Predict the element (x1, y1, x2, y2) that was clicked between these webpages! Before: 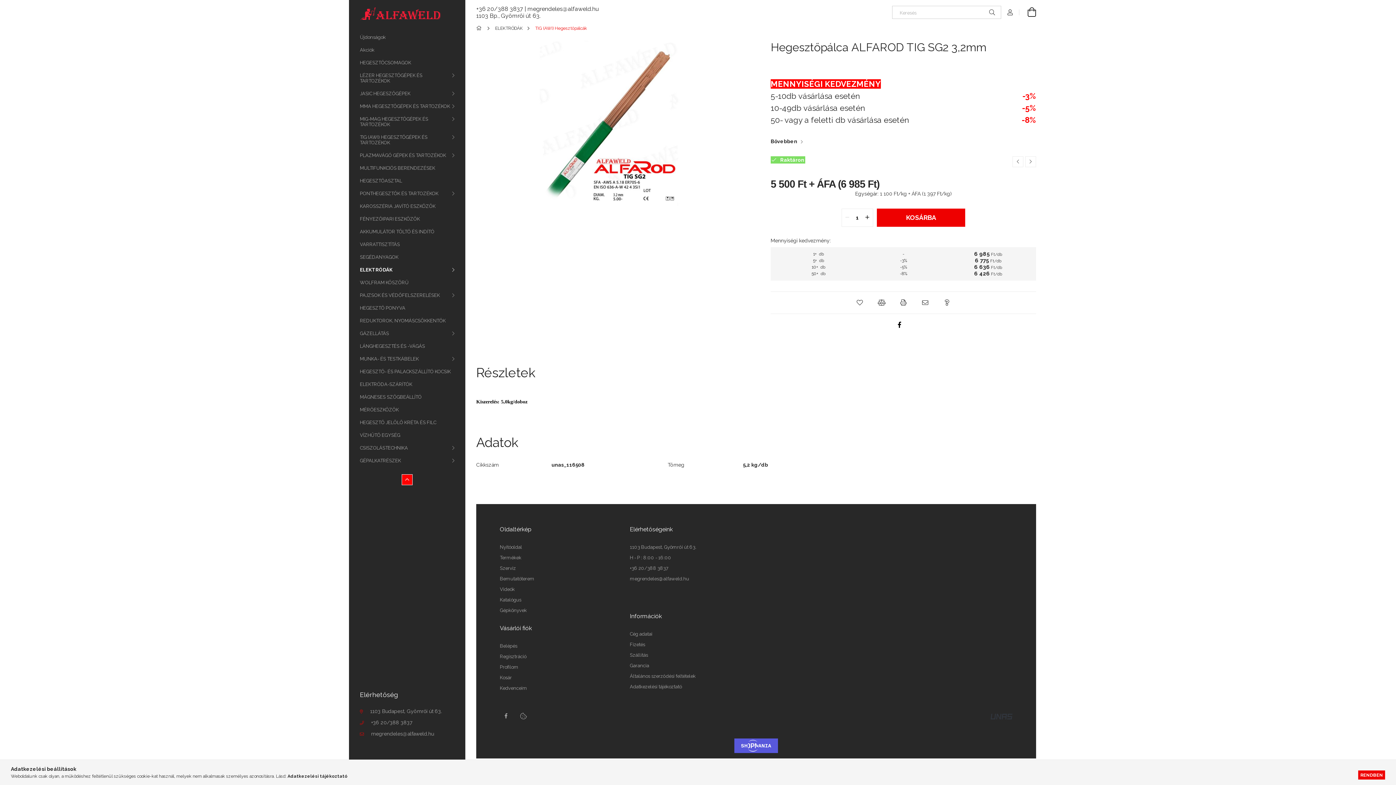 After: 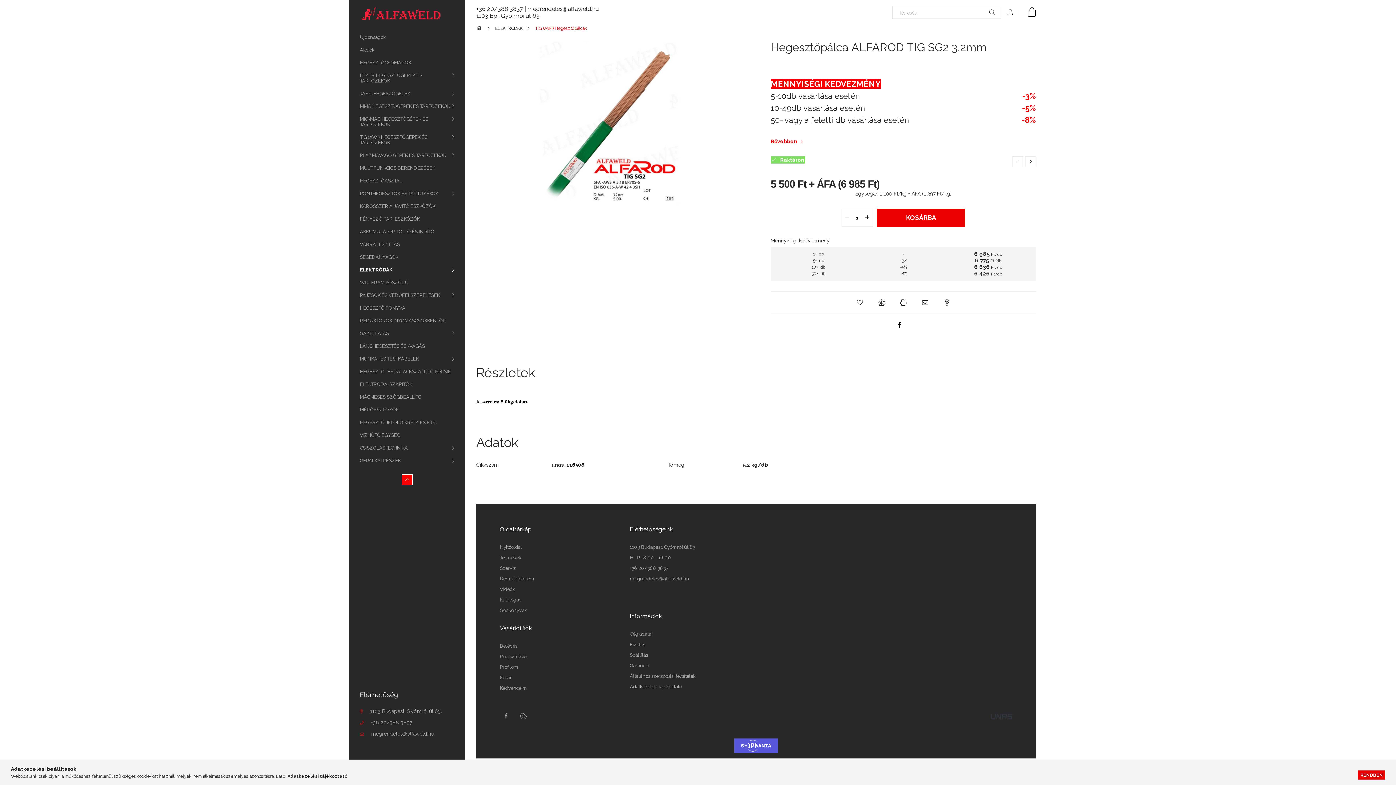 Action: label: Bővebben bbox: (770, 137, 802, 145)